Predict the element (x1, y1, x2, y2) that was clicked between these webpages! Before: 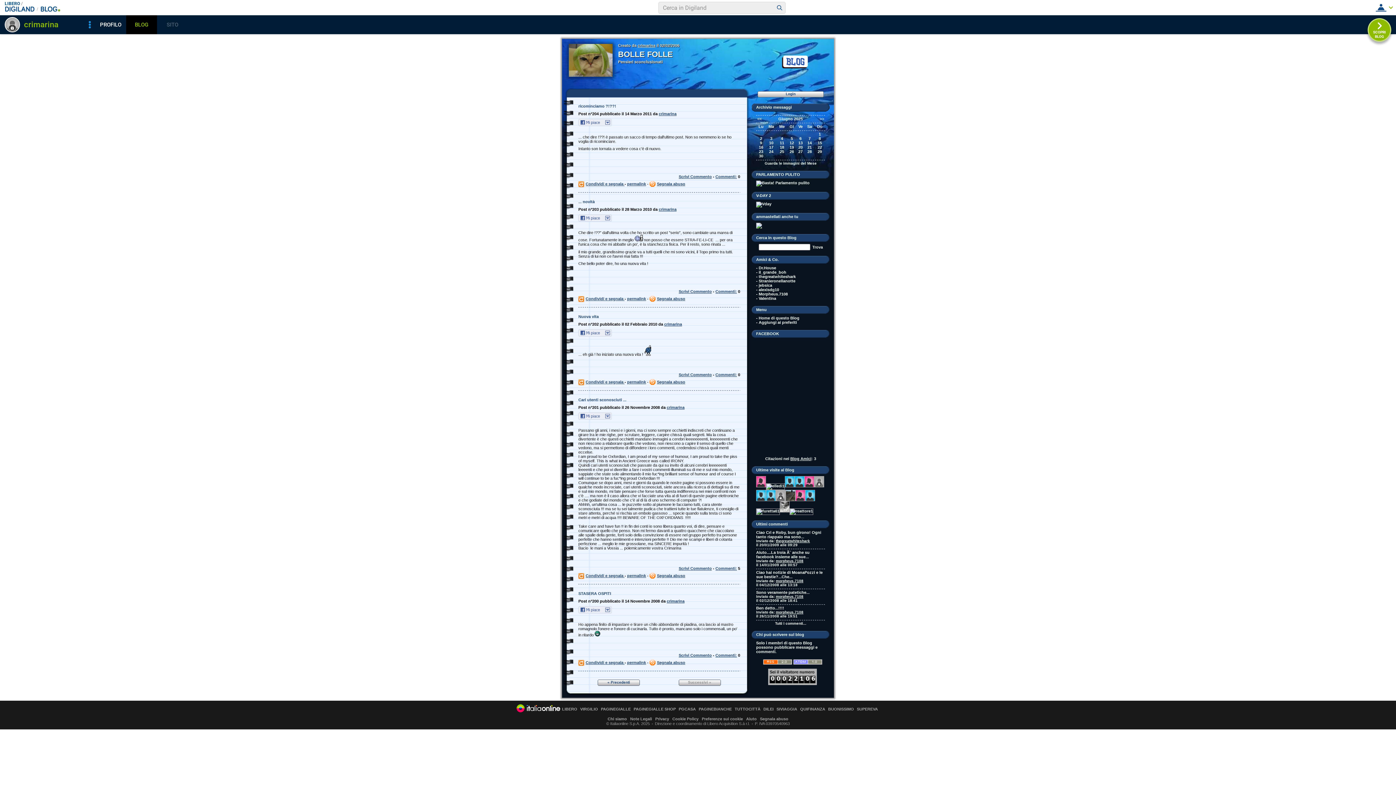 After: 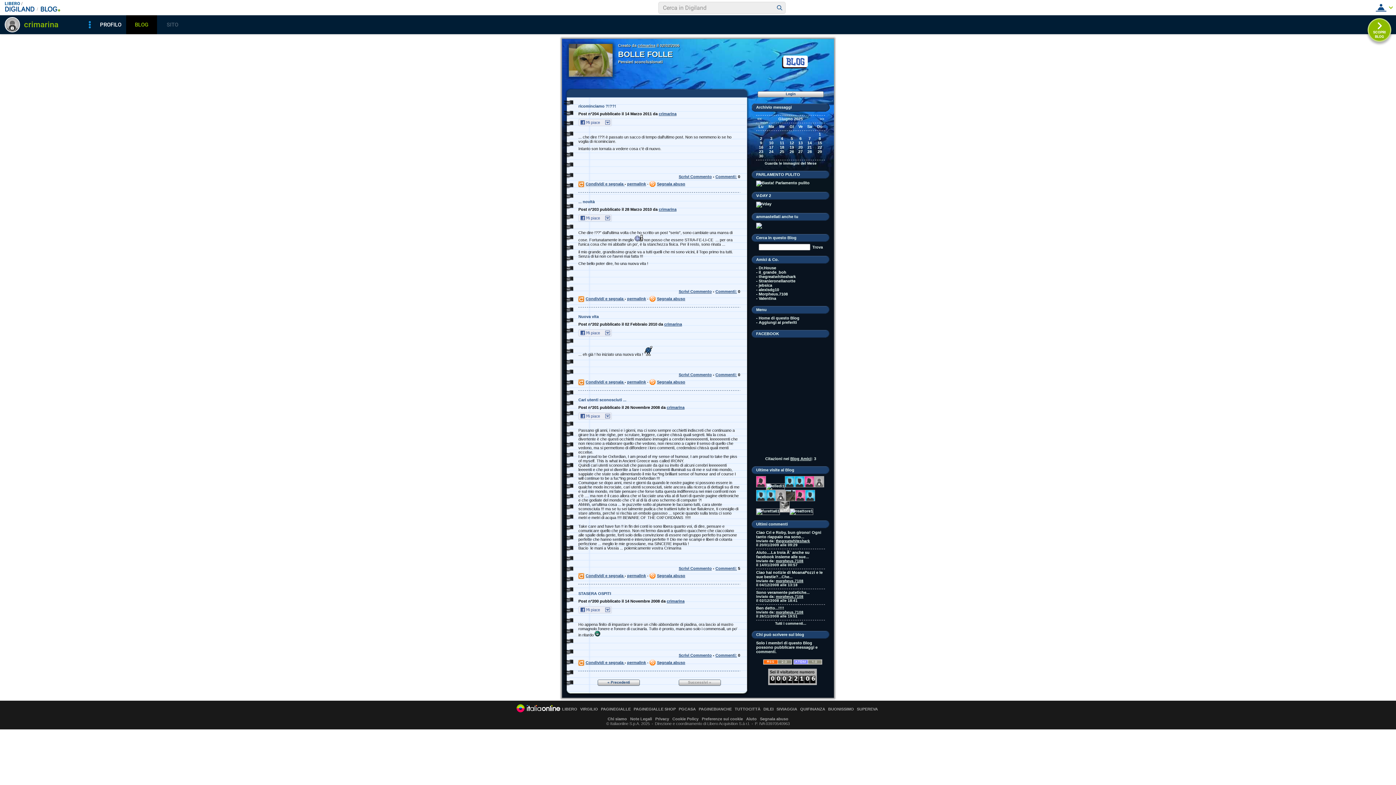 Action: bbox: (568, 73, 613, 77)